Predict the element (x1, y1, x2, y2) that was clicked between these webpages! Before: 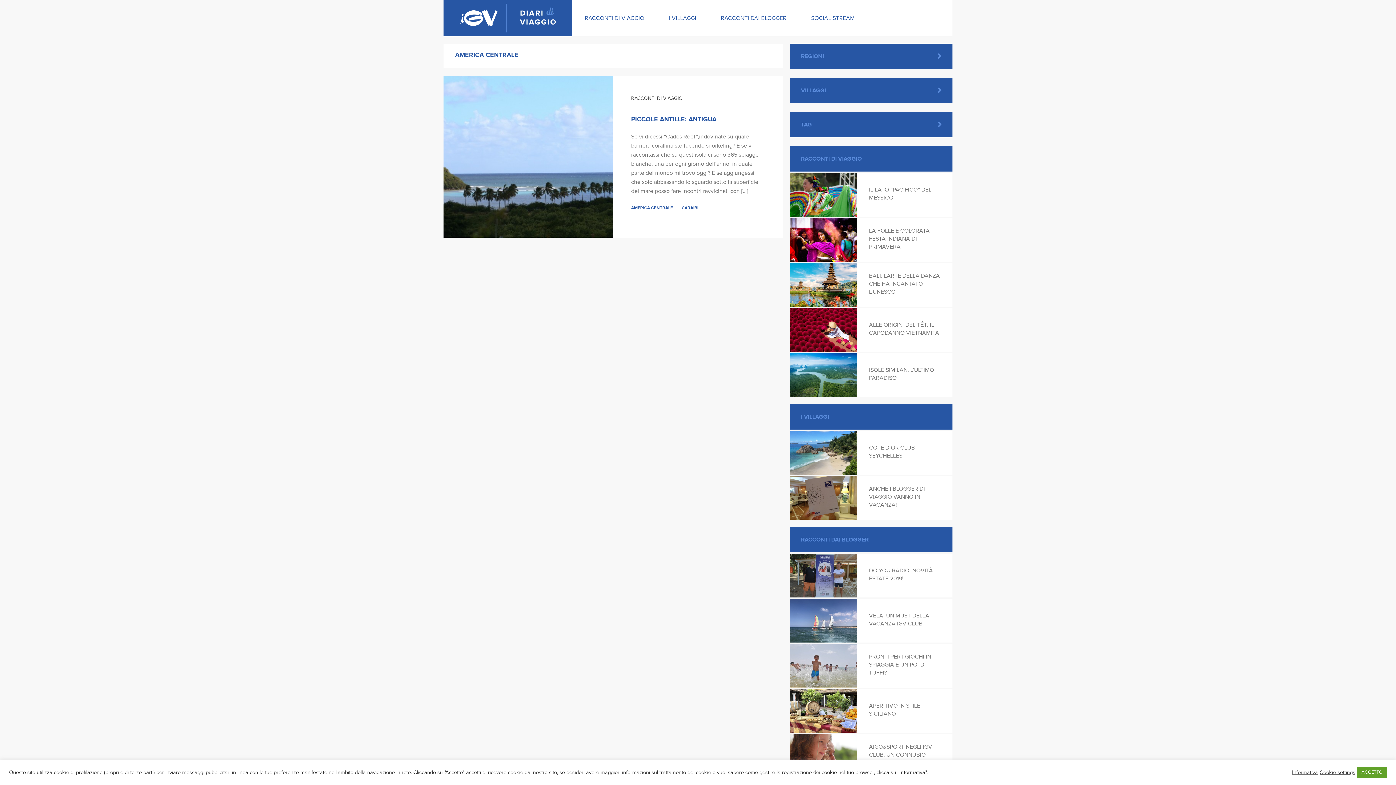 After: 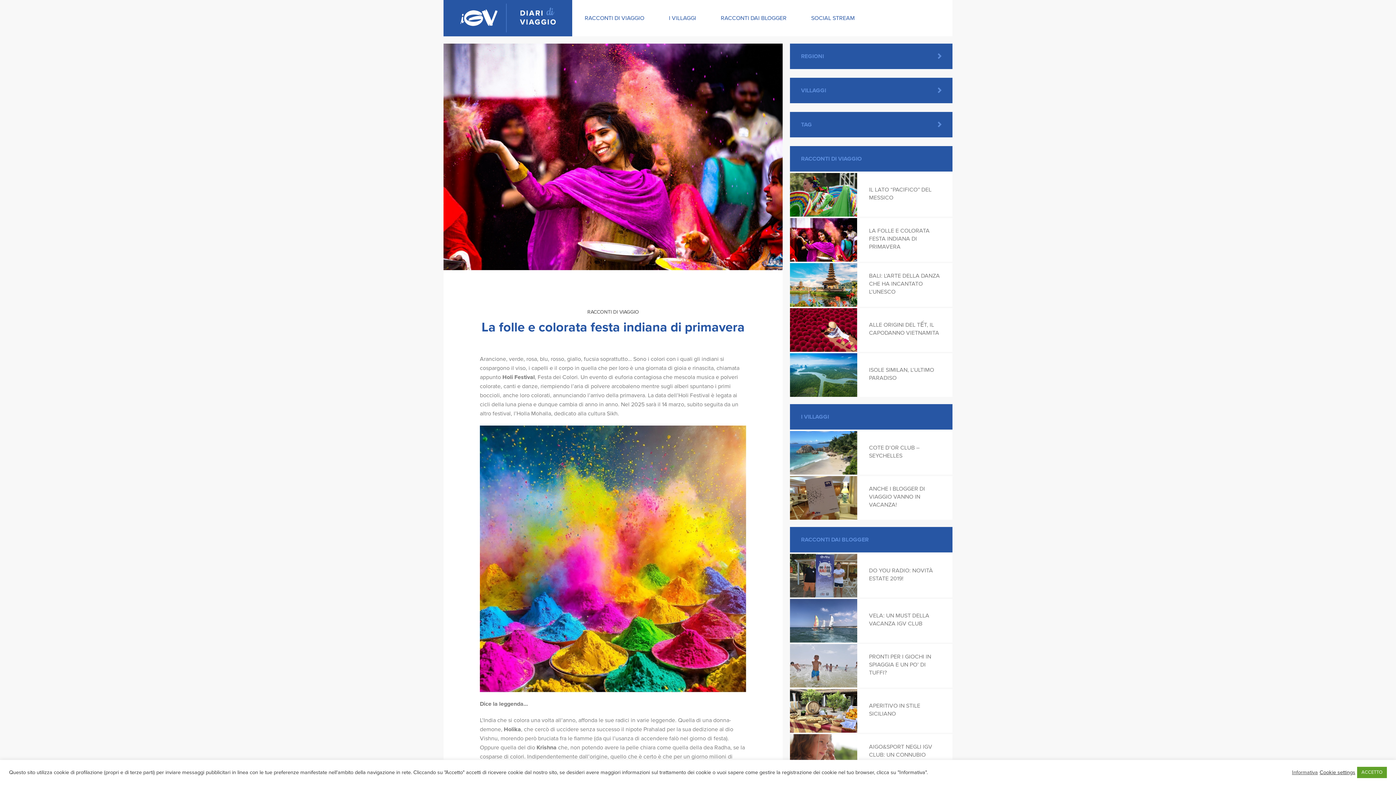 Action: bbox: (790, 218, 857, 261)